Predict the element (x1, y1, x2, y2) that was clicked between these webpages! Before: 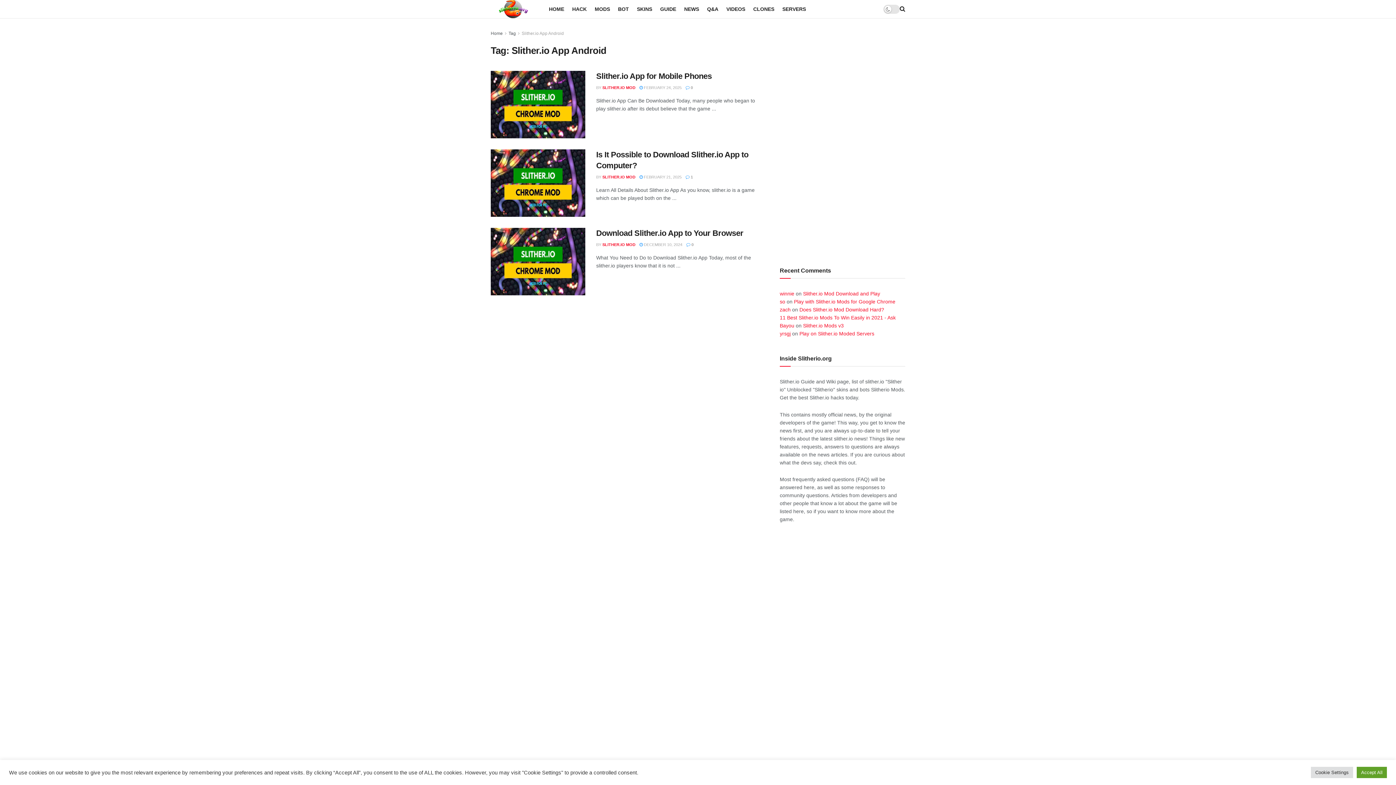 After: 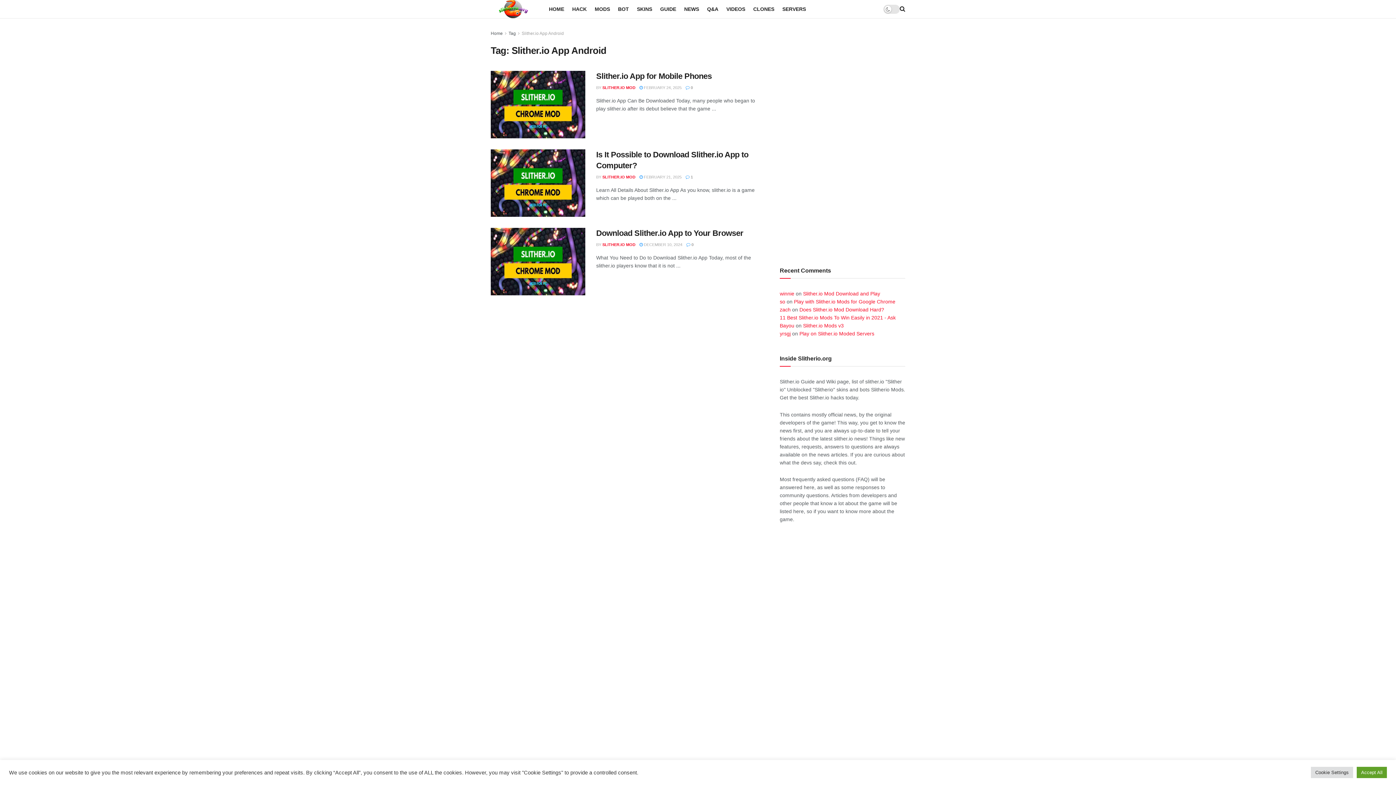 Action: label: Tag bbox: (508, 30, 516, 36)